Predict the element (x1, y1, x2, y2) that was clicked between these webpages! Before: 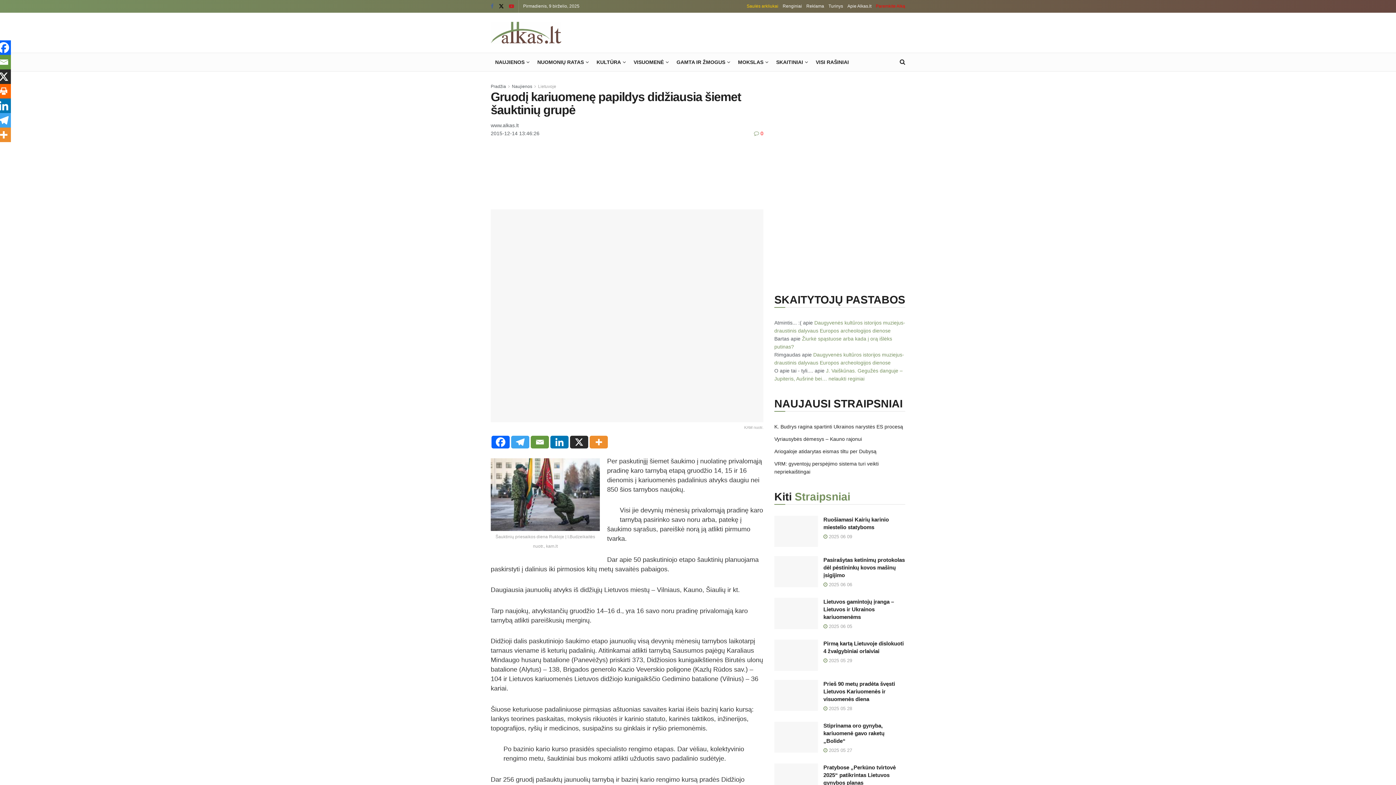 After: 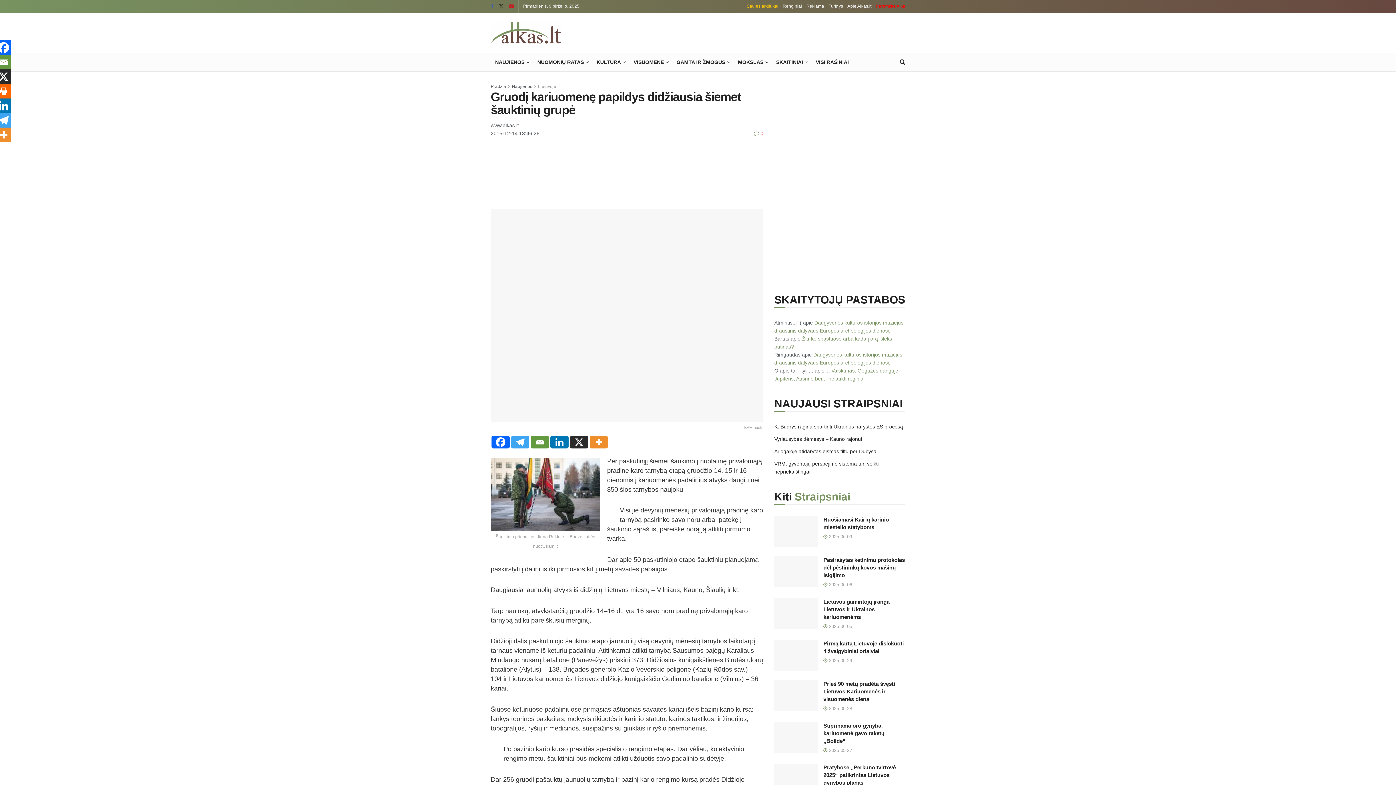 Action: label: Find us on Tviteris bbox: (498, 0, 504, 12)